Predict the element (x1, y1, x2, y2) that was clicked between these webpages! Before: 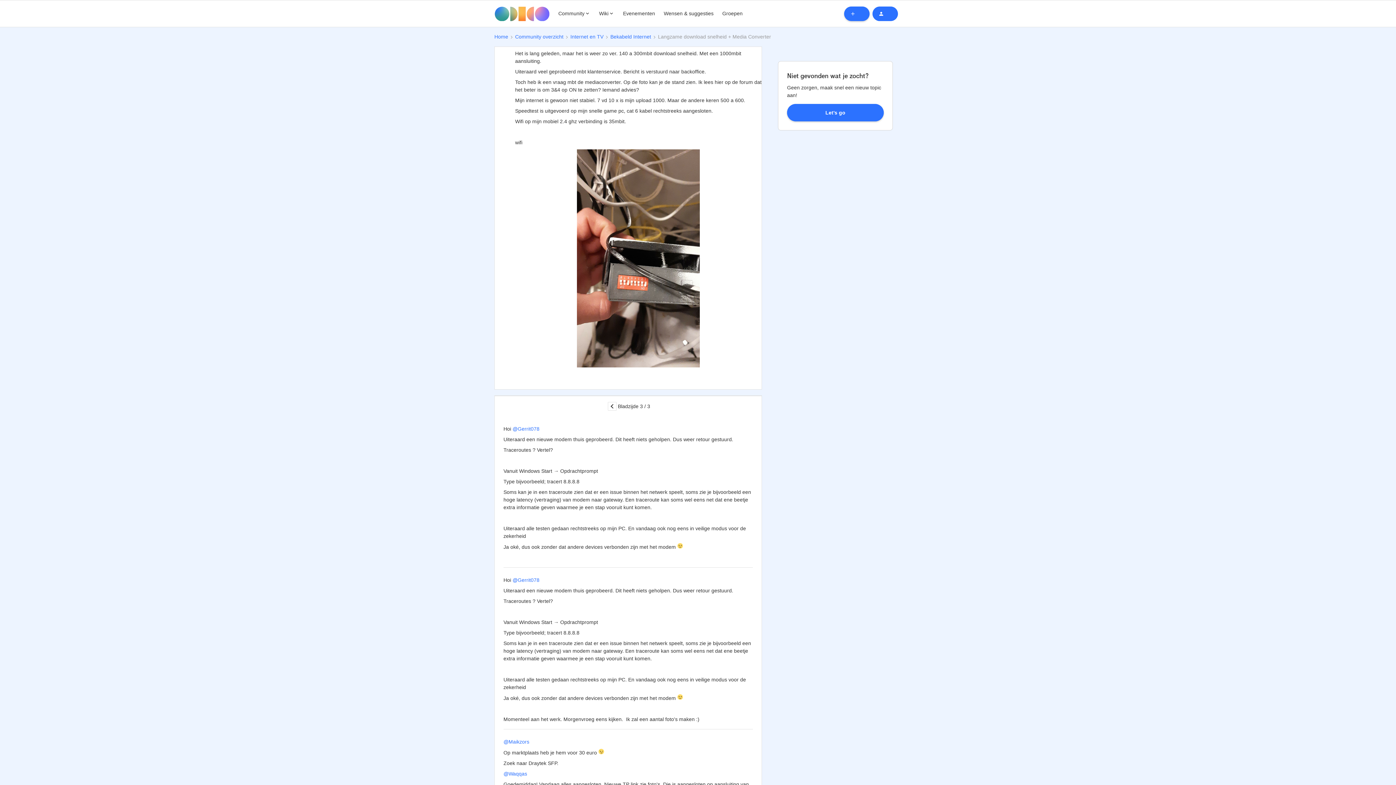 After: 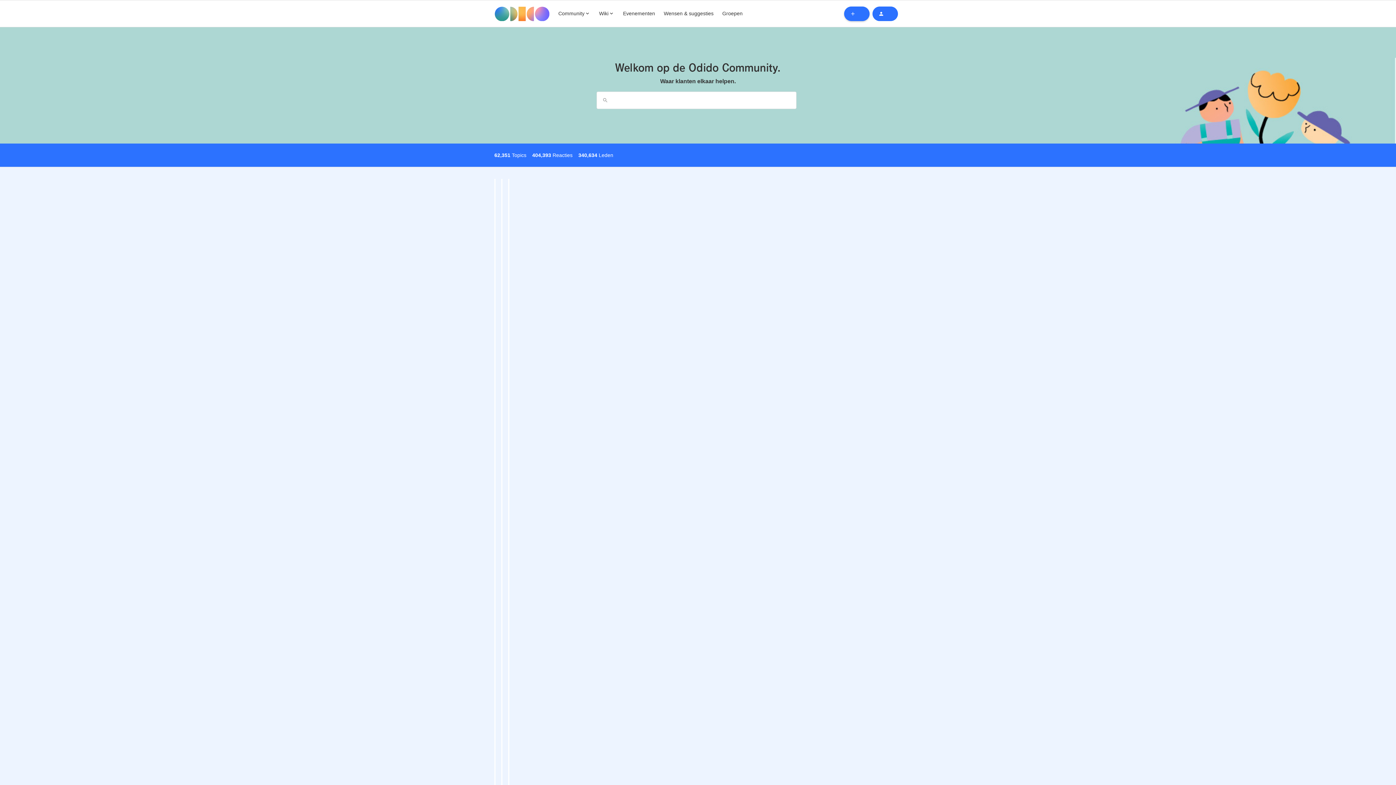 Action: label: Forum|go.to.homepage bbox: (494, 6, 549, 20)